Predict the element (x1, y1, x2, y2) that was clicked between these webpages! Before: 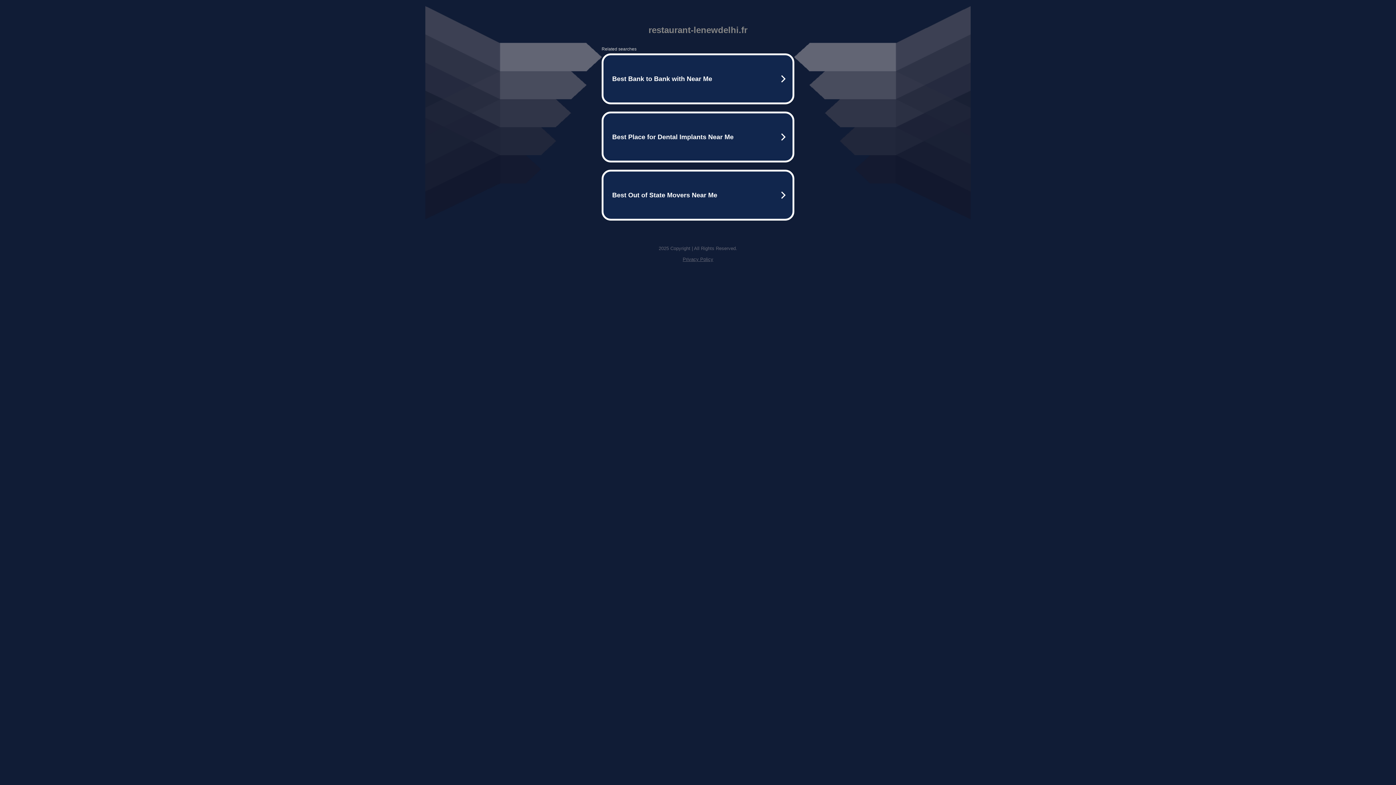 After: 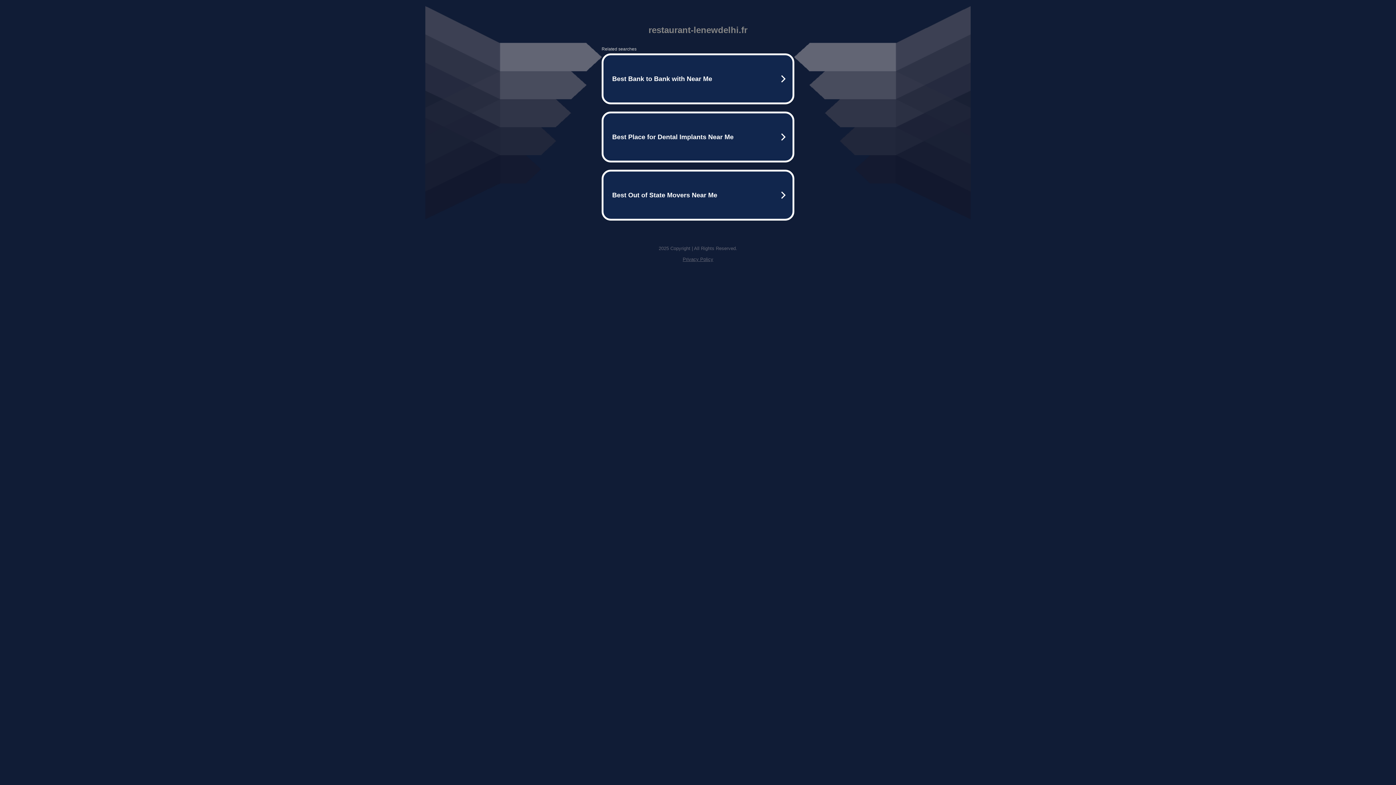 Action: label: Privacy Policy bbox: (682, 256, 713, 262)